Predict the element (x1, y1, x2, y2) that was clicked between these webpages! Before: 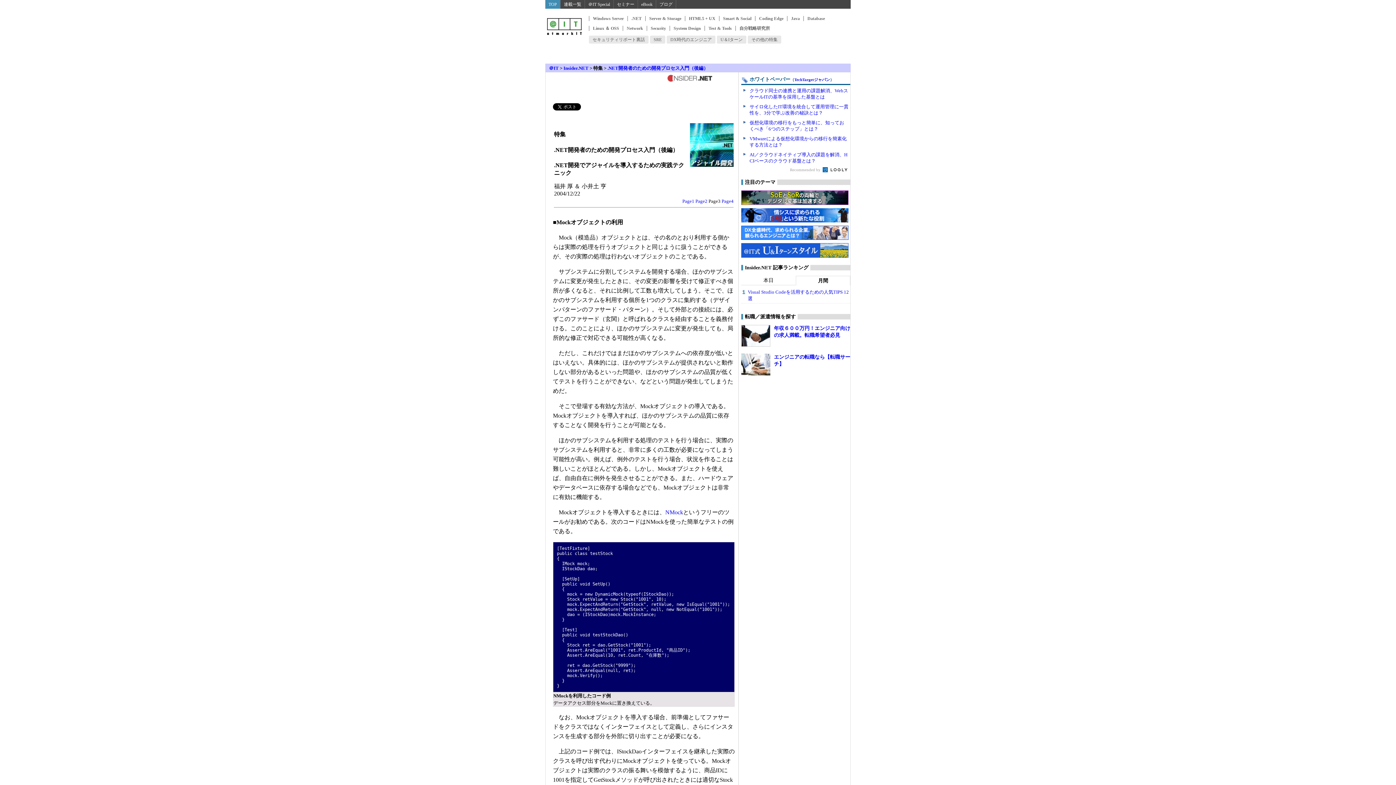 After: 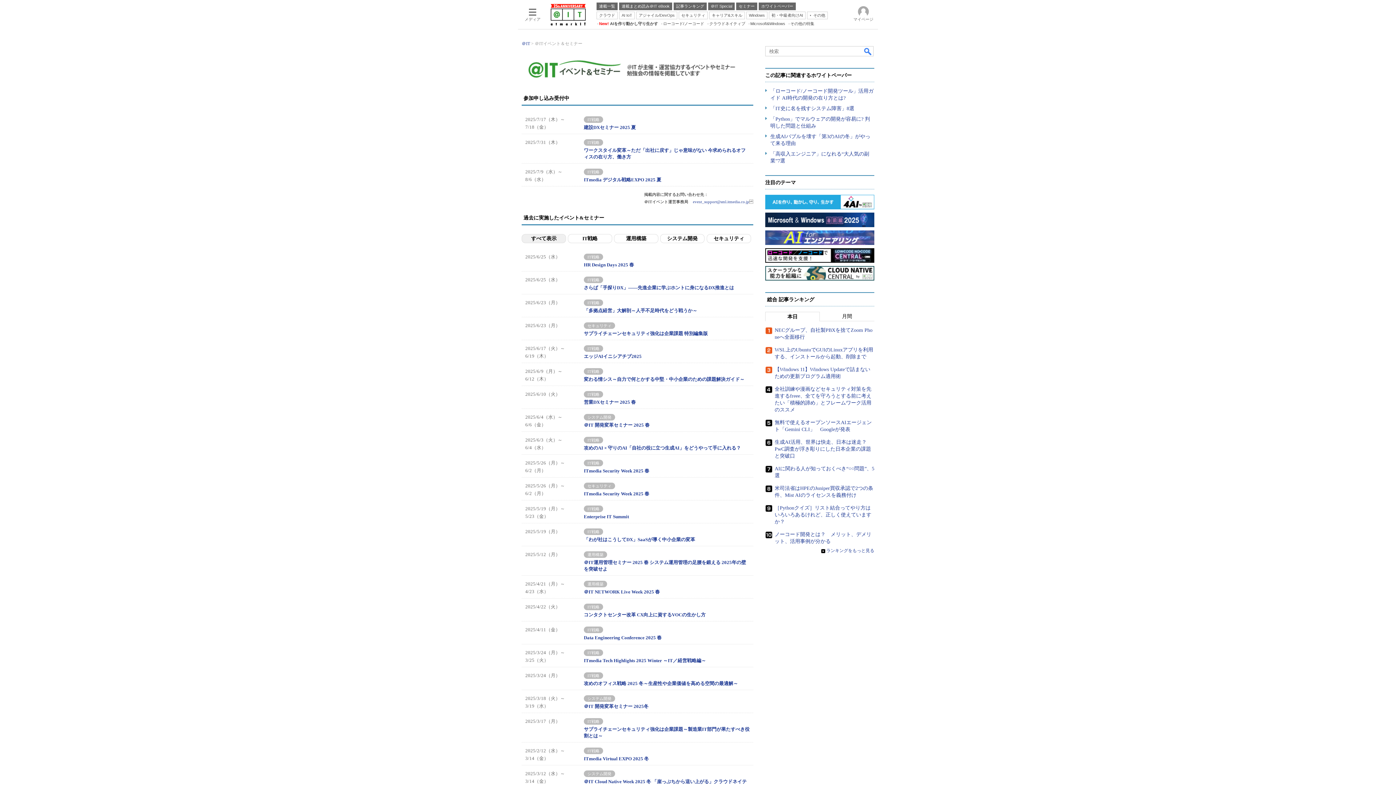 Action: bbox: (613, 0, 637, 9) label: セミナー